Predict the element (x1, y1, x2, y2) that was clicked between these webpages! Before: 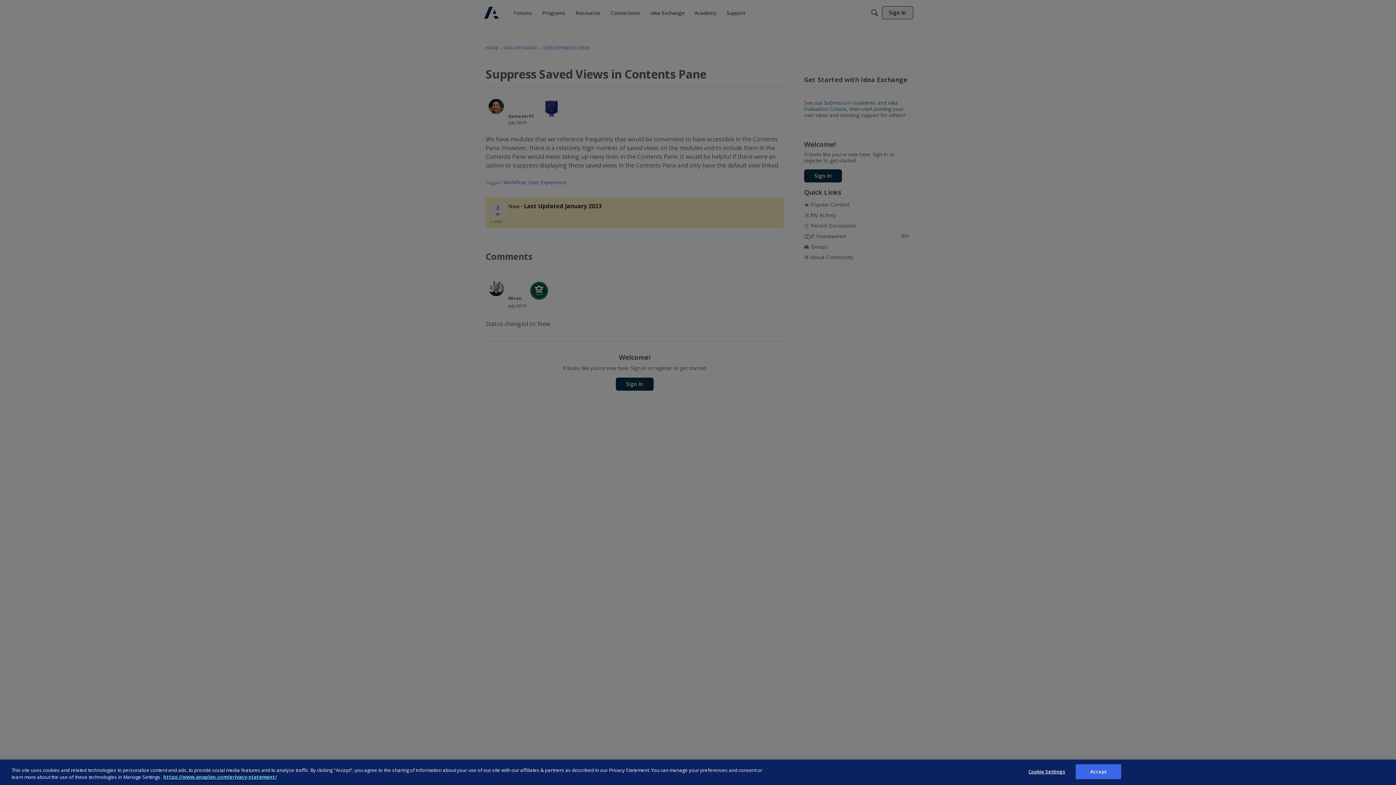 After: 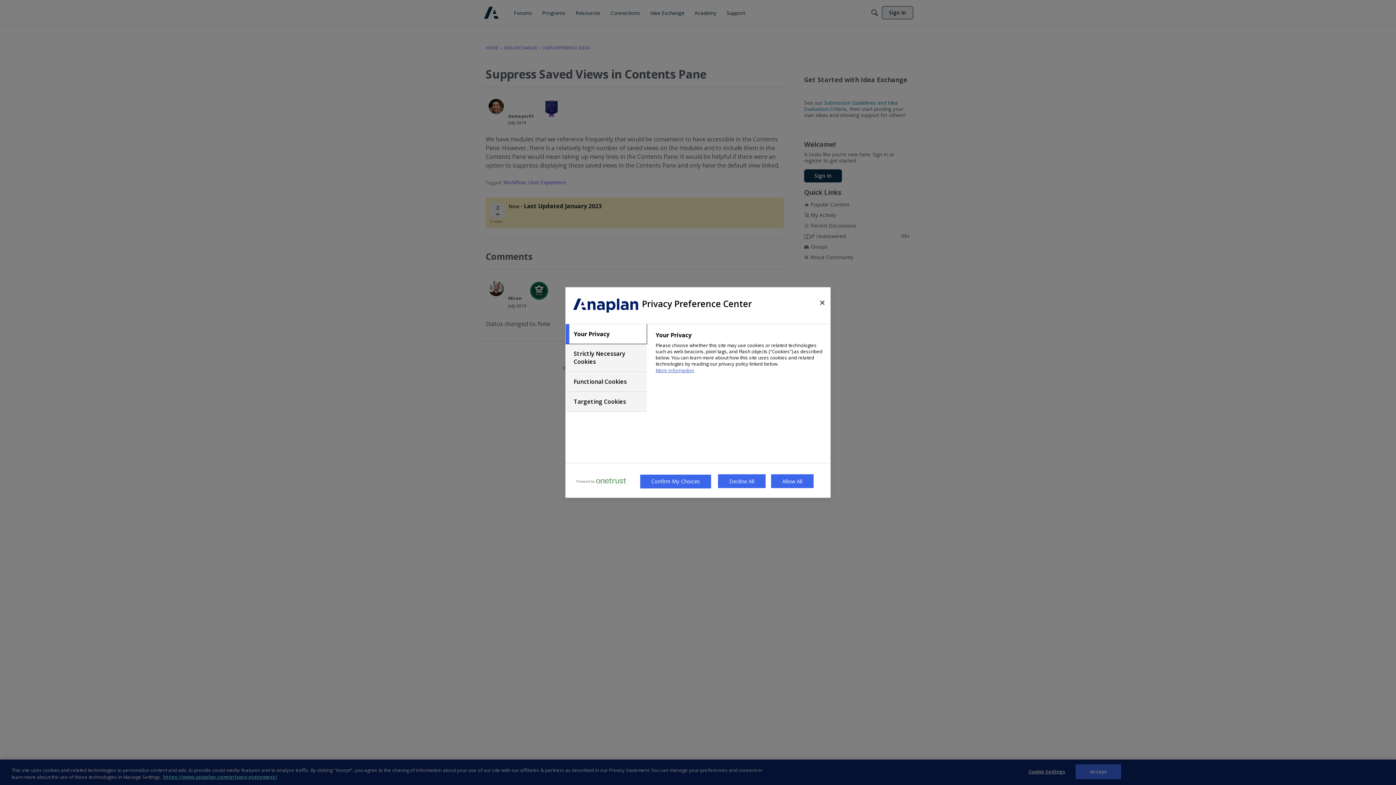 Action: label: Cookie Settings bbox: (1024, 765, 1069, 779)